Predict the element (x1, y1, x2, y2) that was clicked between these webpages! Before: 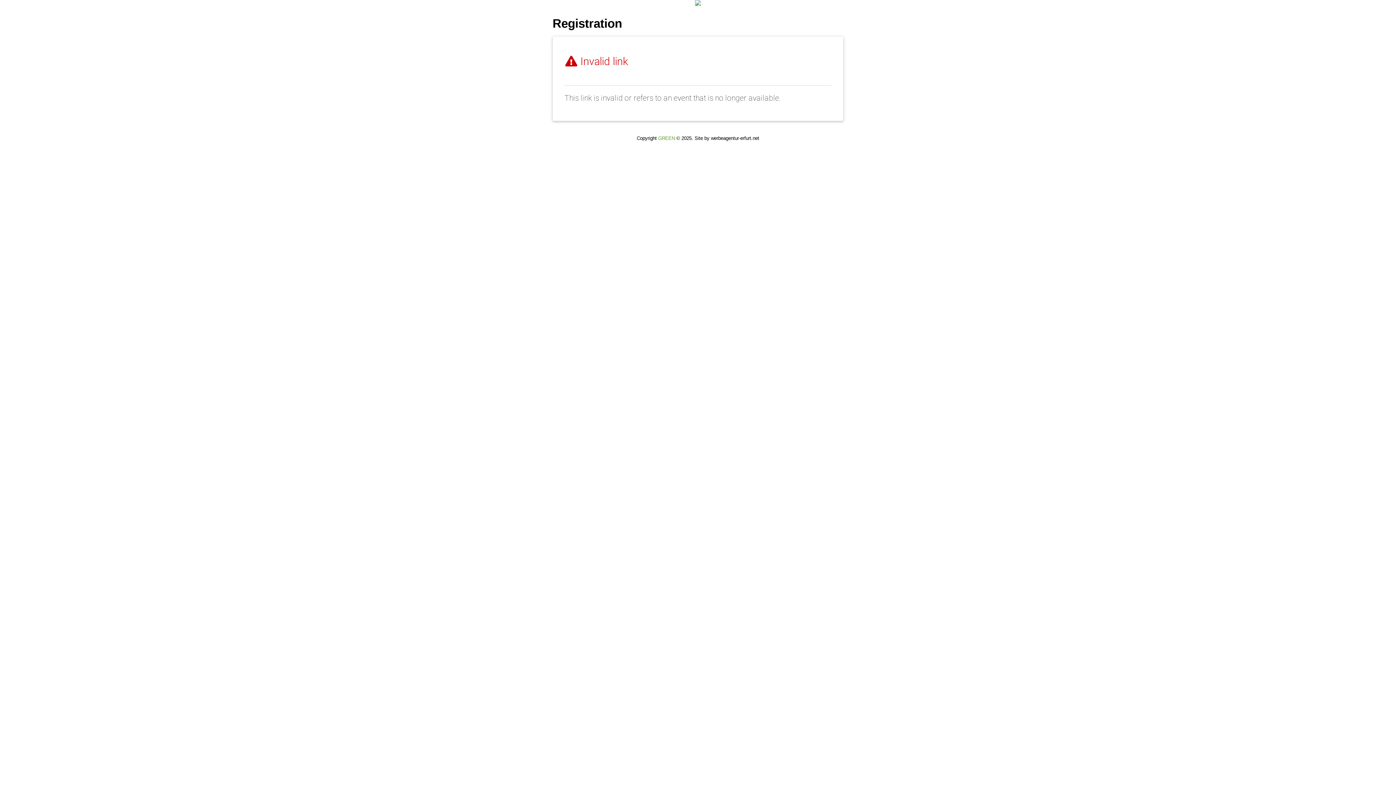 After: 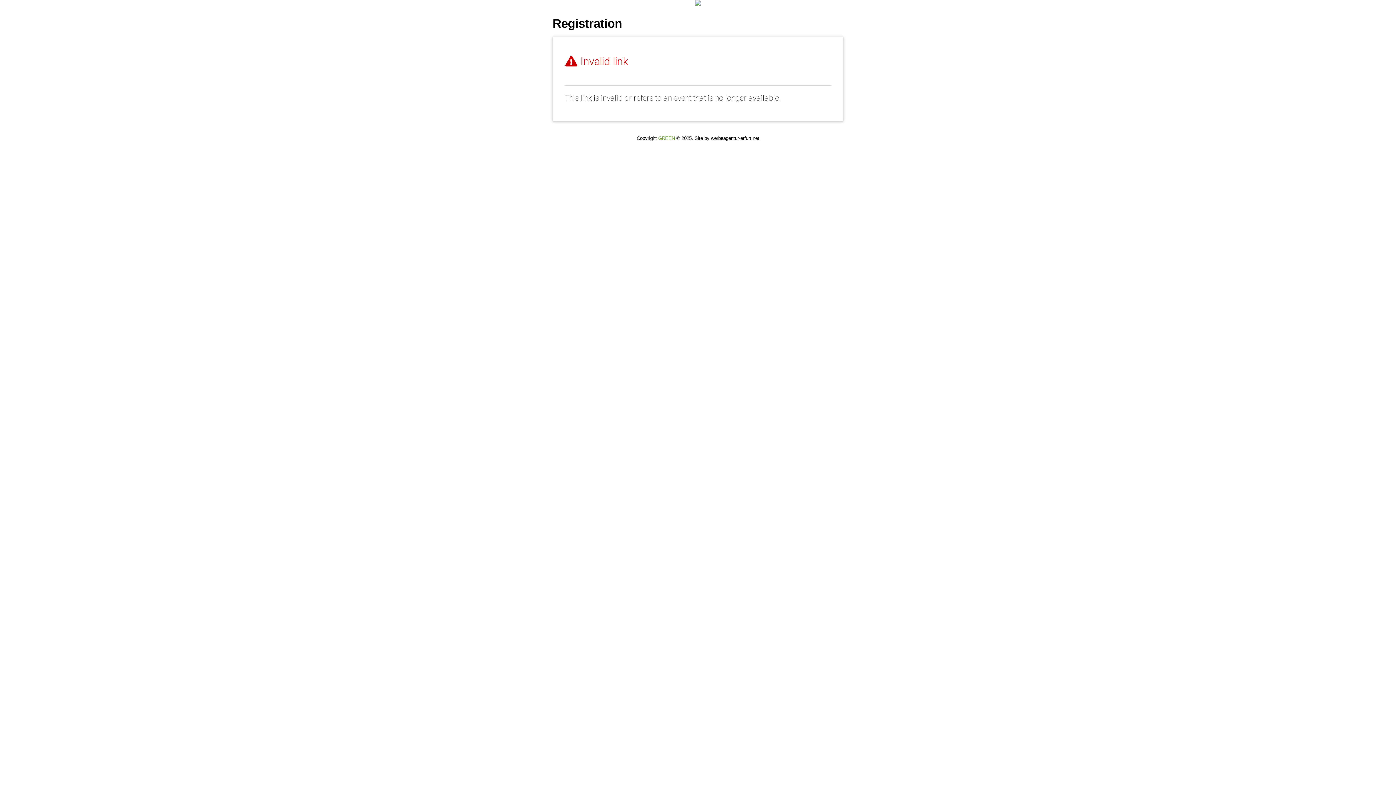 Action: bbox: (695, 1, 701, 6)